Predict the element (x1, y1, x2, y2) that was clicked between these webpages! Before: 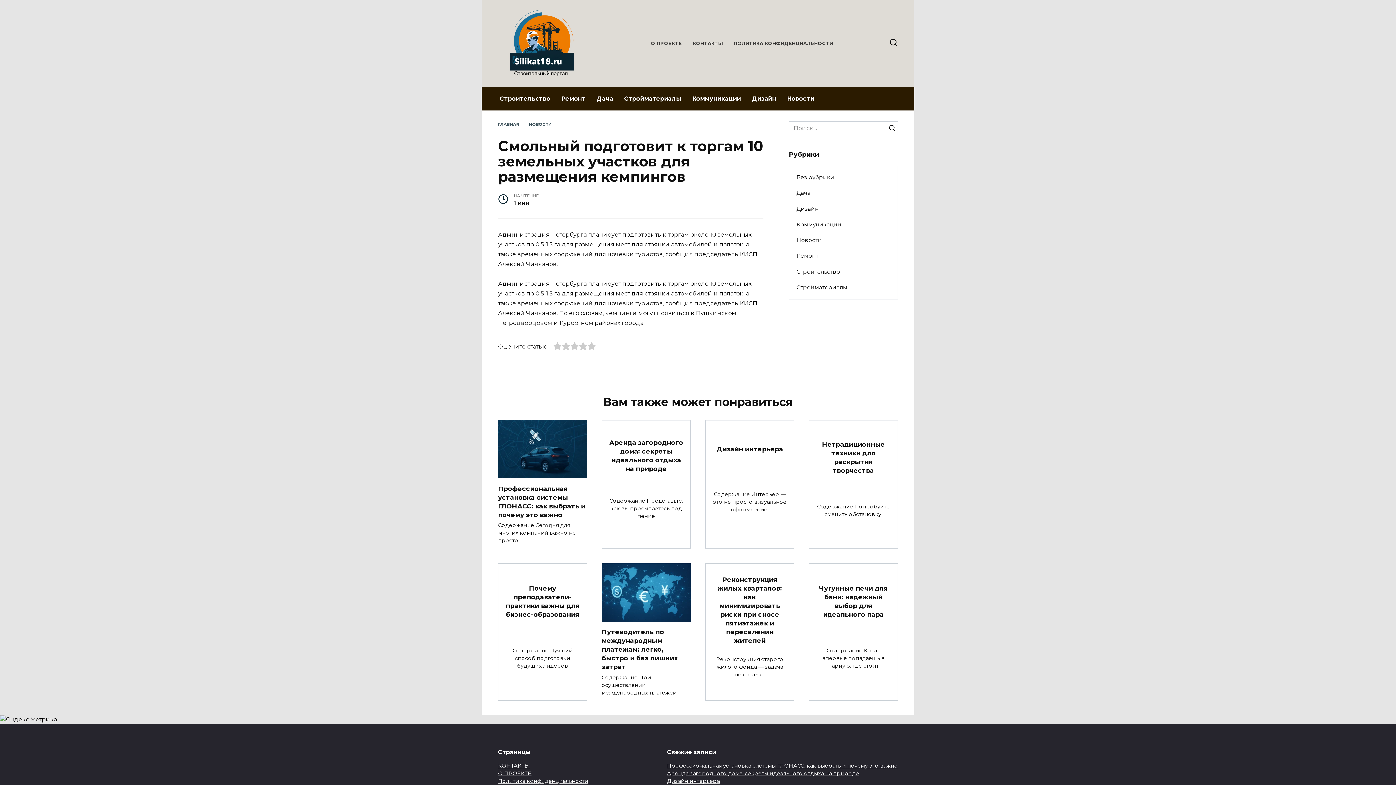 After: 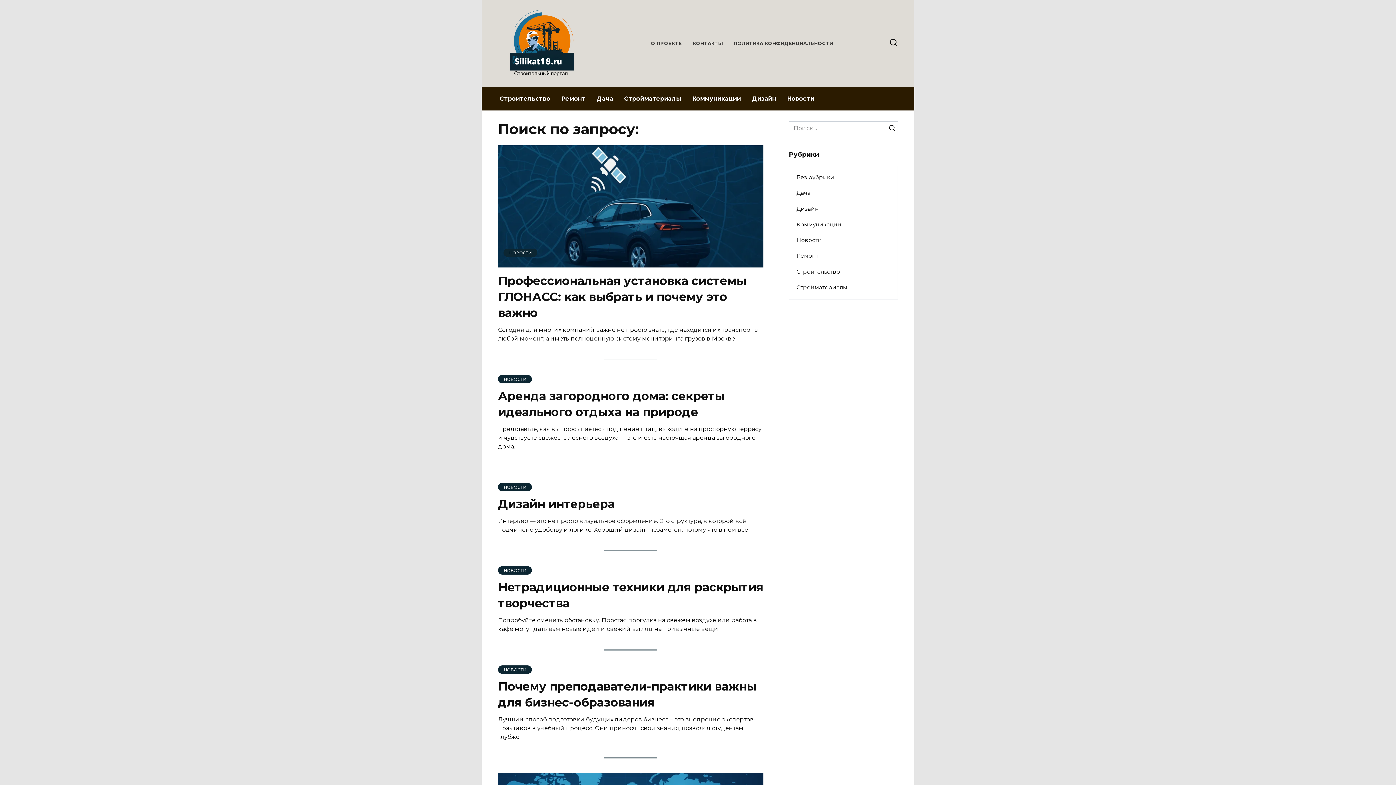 Action: bbox: (886, 121, 898, 135)